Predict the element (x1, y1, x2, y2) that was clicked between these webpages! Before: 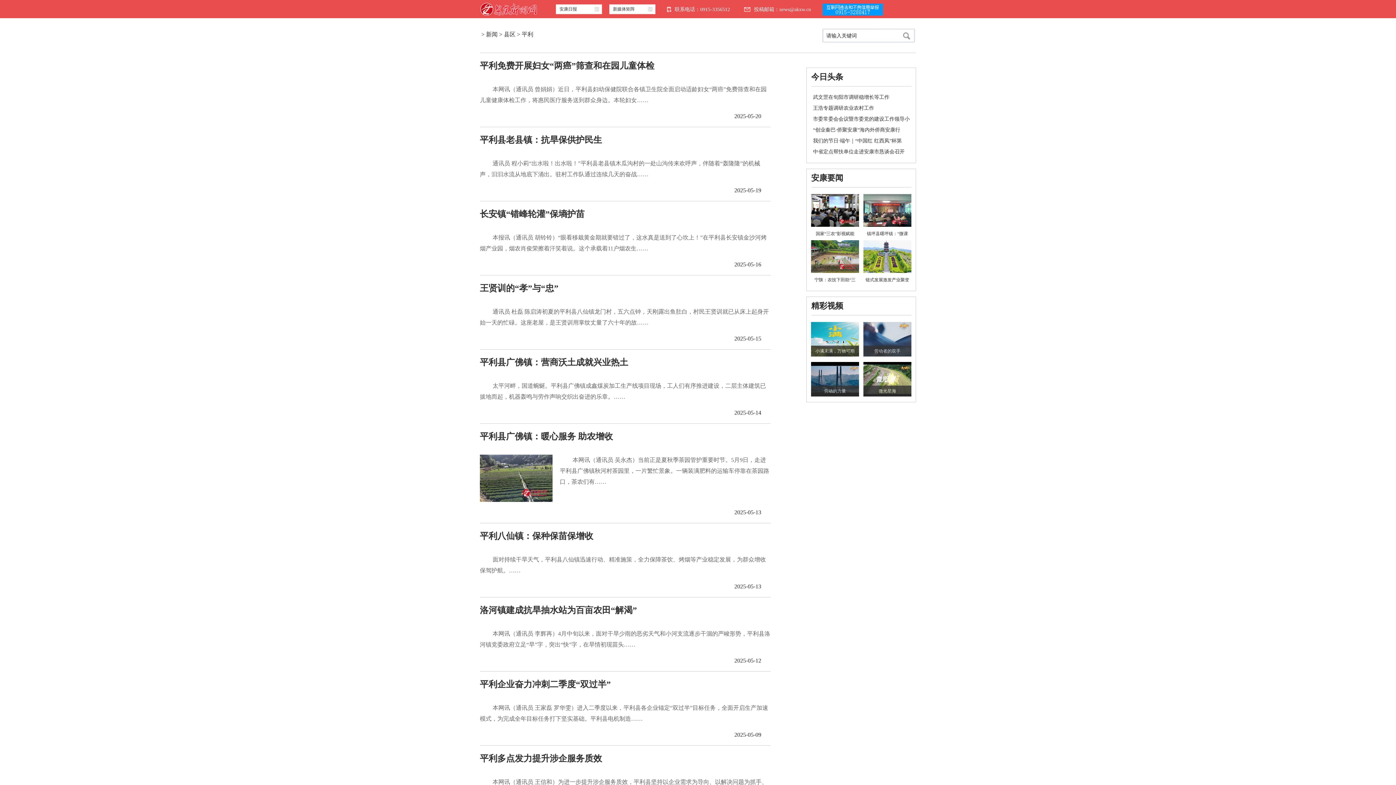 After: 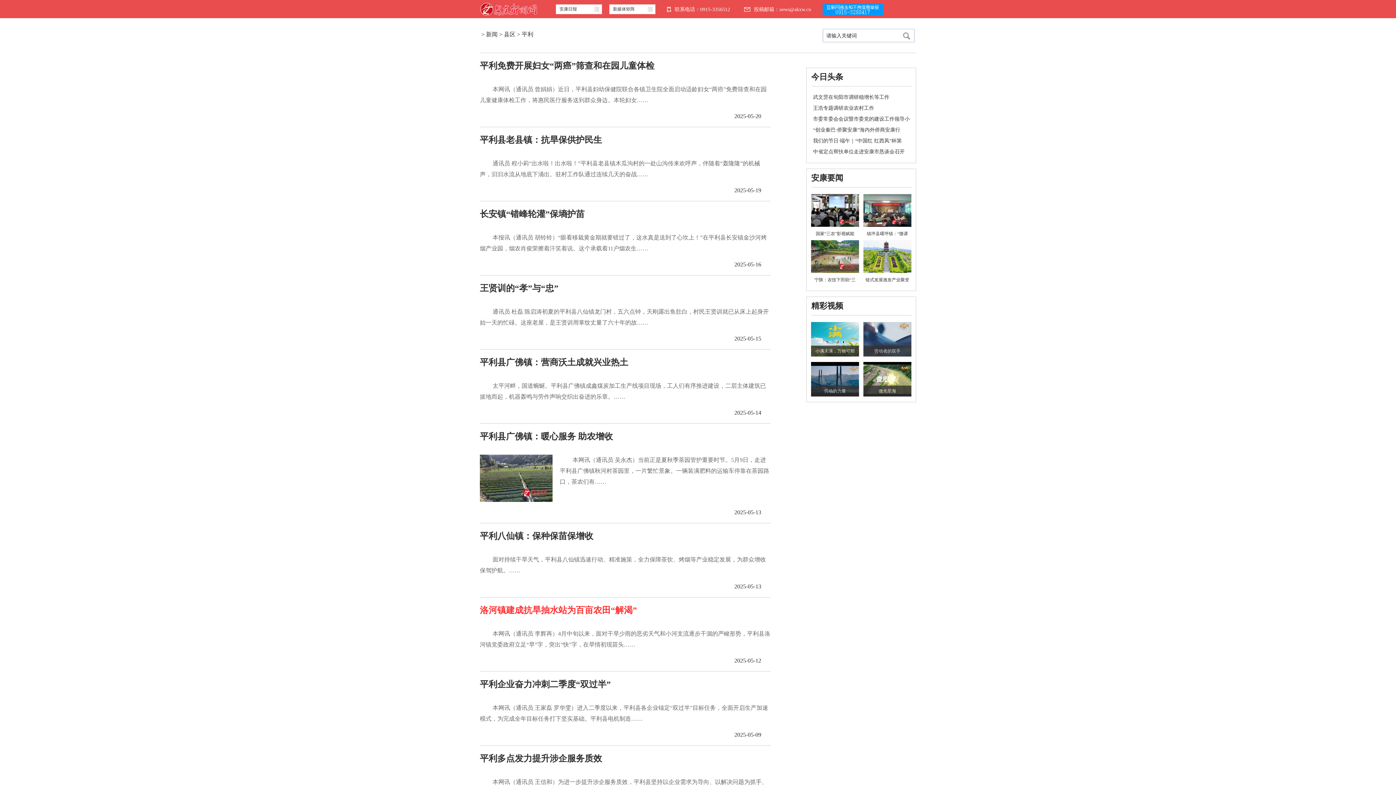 Action: label: 洛河镇建成抗旱抽水站为百亩农田“解渴” bbox: (480, 605, 637, 615)